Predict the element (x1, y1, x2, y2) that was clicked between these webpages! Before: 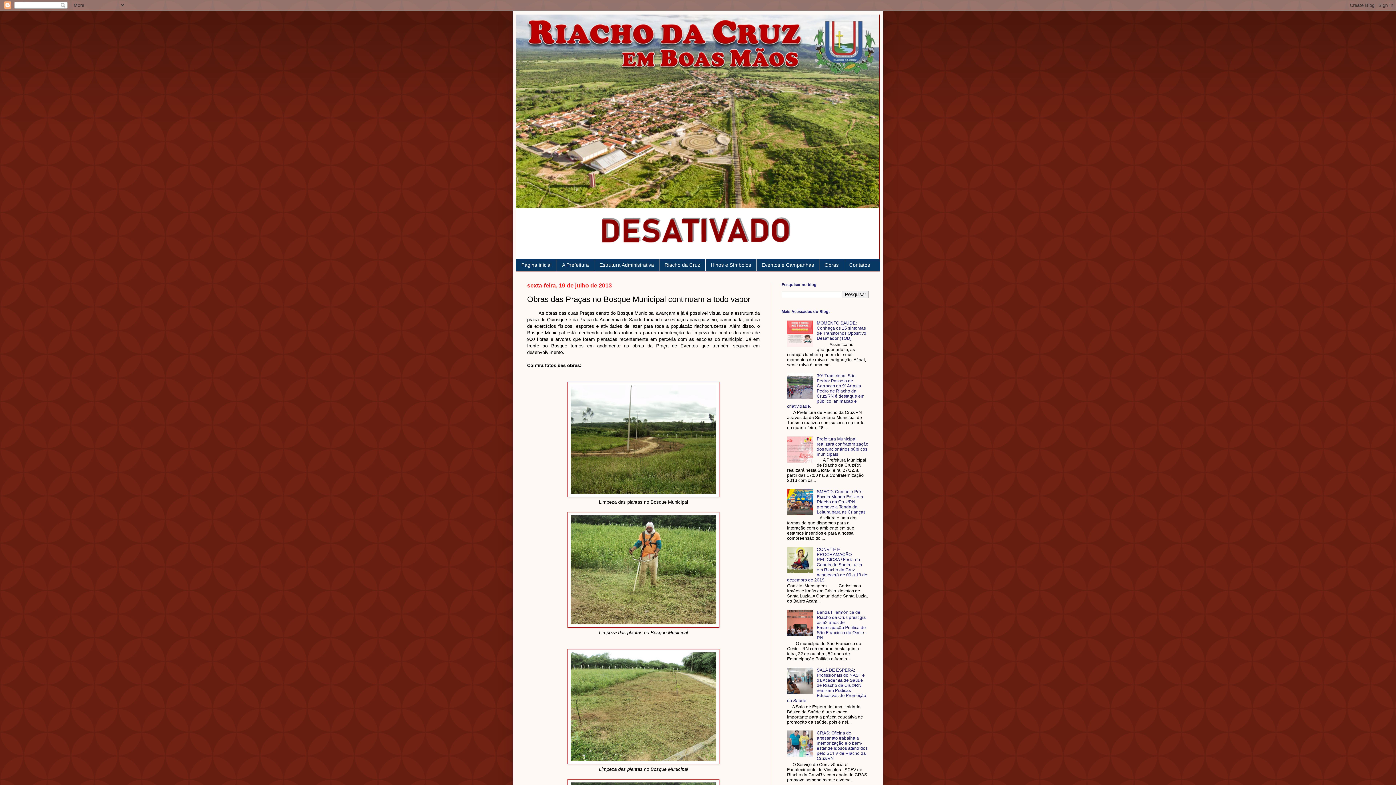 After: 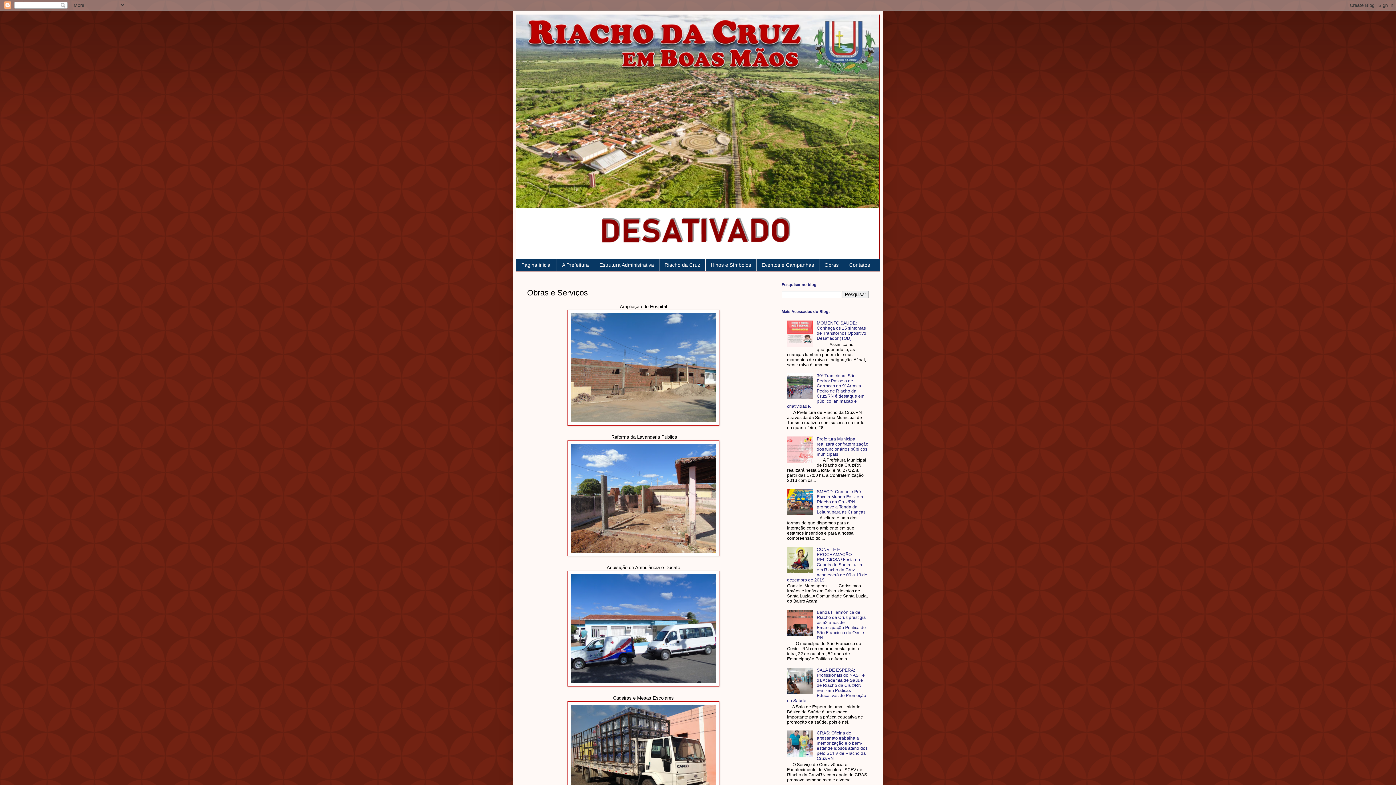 Action: bbox: (819, 259, 844, 271) label: Obras